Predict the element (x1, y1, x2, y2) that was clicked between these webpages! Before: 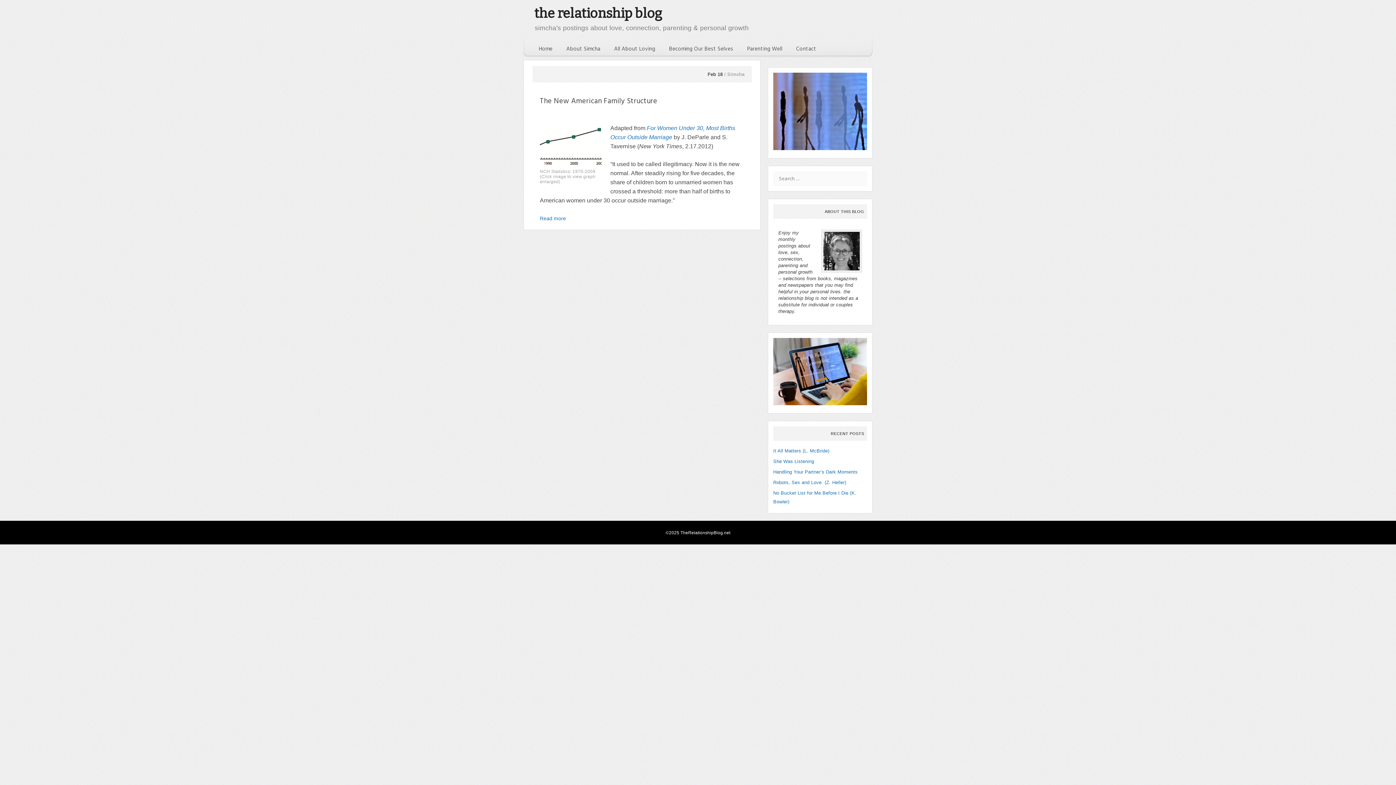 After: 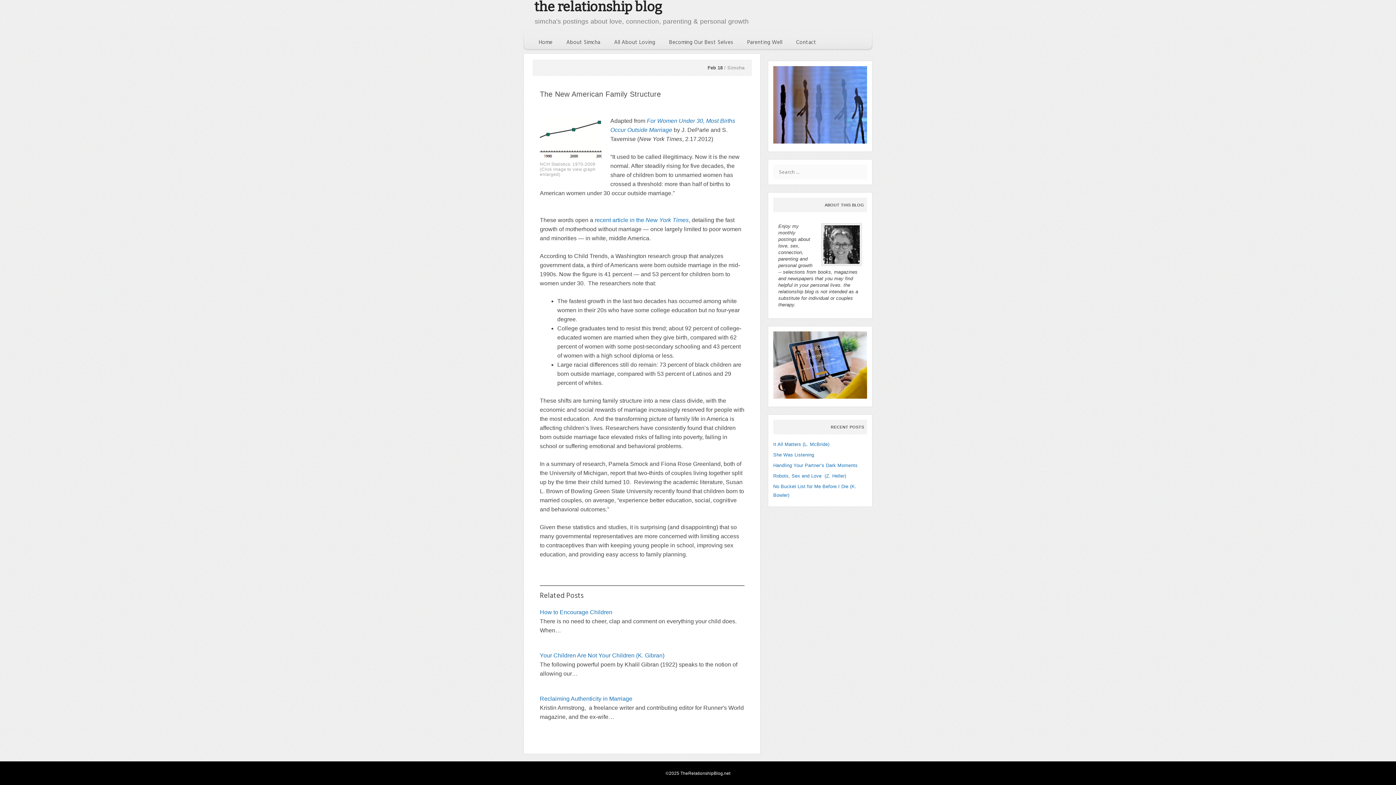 Action: label: Read more about The New American Family Structure bbox: (540, 215, 566, 221)